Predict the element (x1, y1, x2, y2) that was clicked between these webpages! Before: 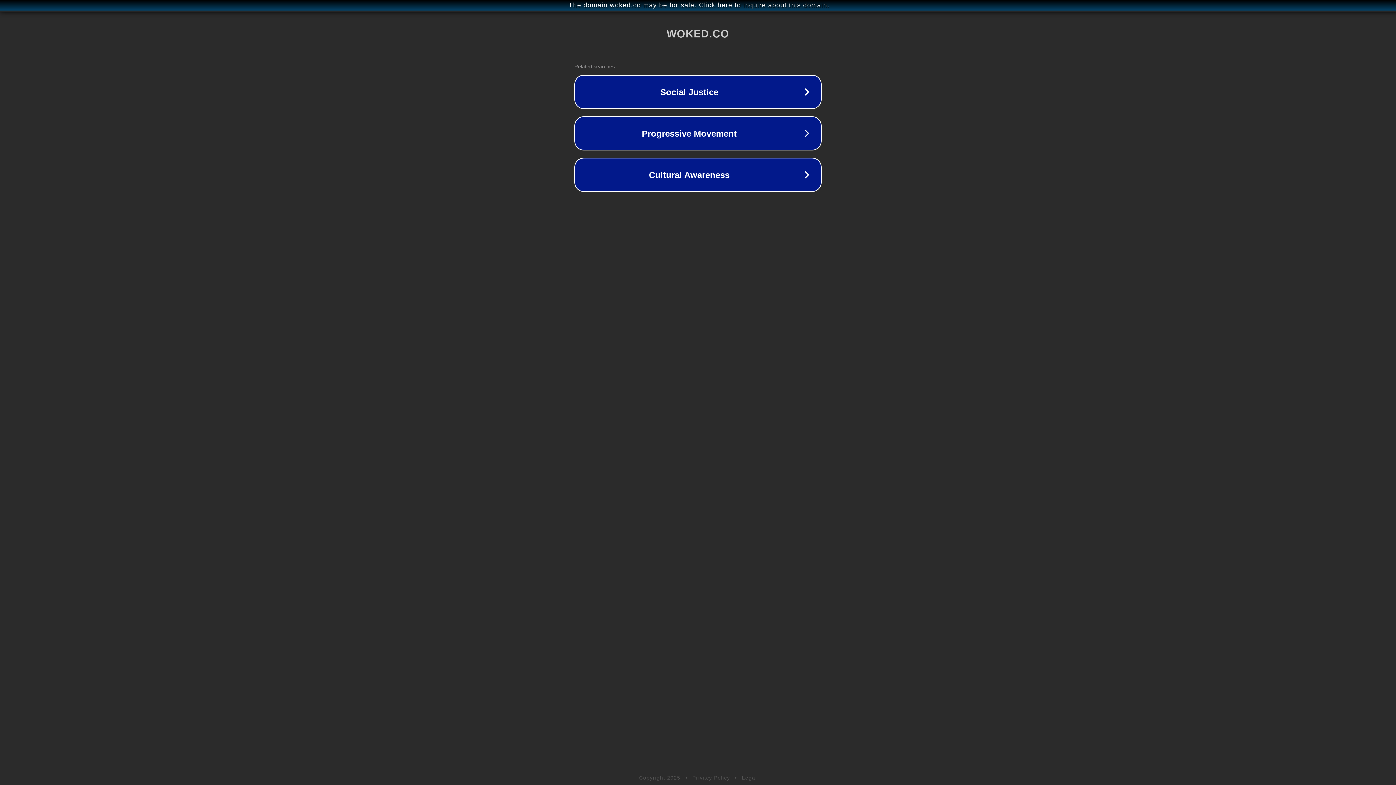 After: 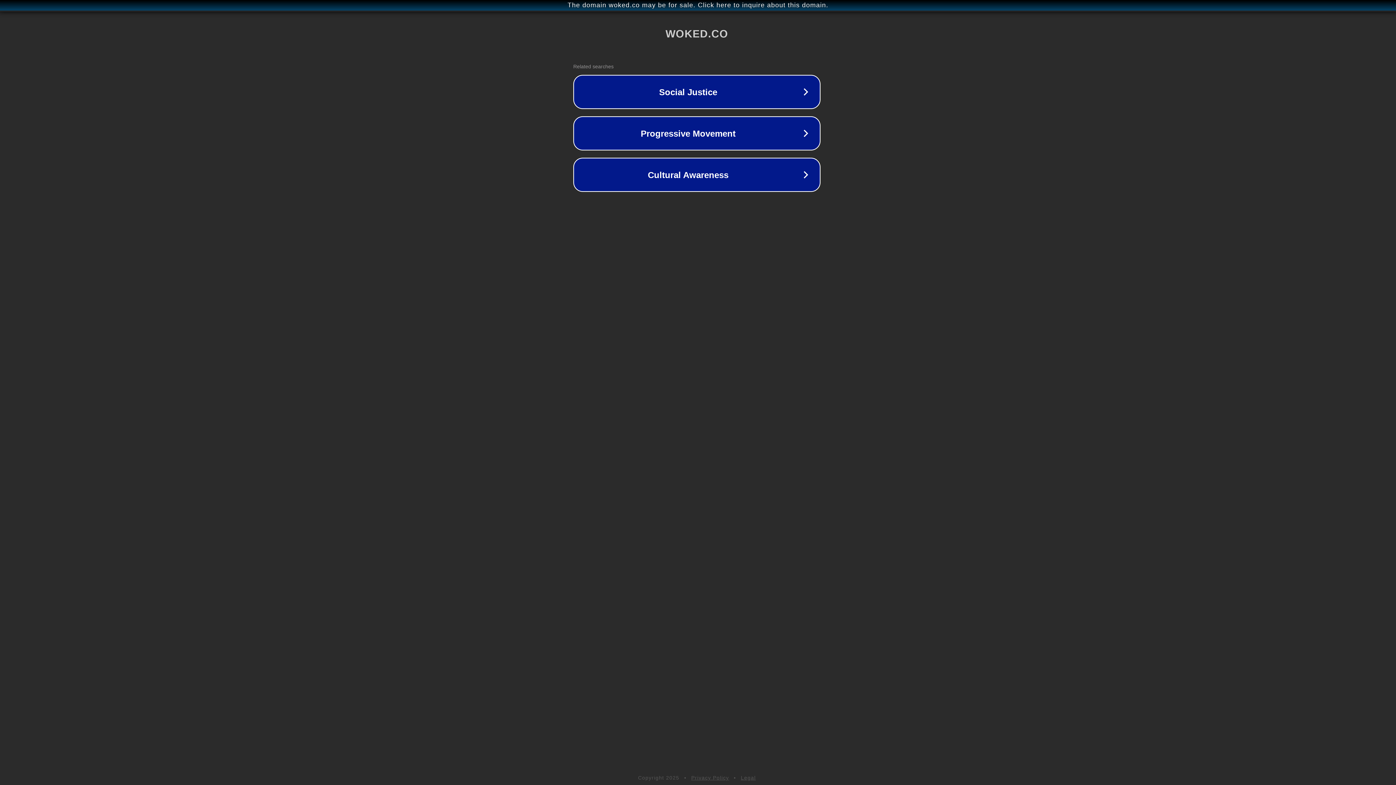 Action: bbox: (1, 1, 1397, 9) label: The domain woked.co may be for sale. Click here to inquire about this domain.